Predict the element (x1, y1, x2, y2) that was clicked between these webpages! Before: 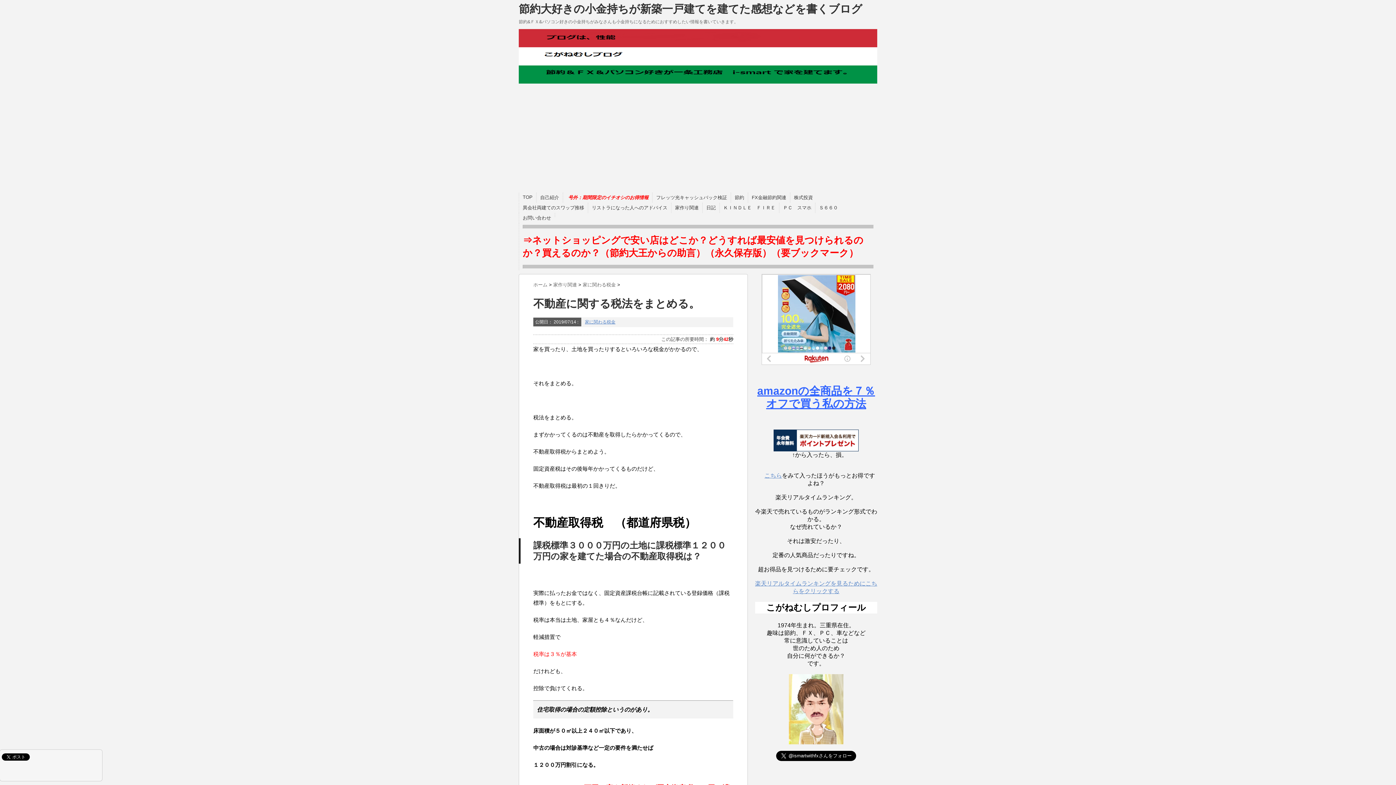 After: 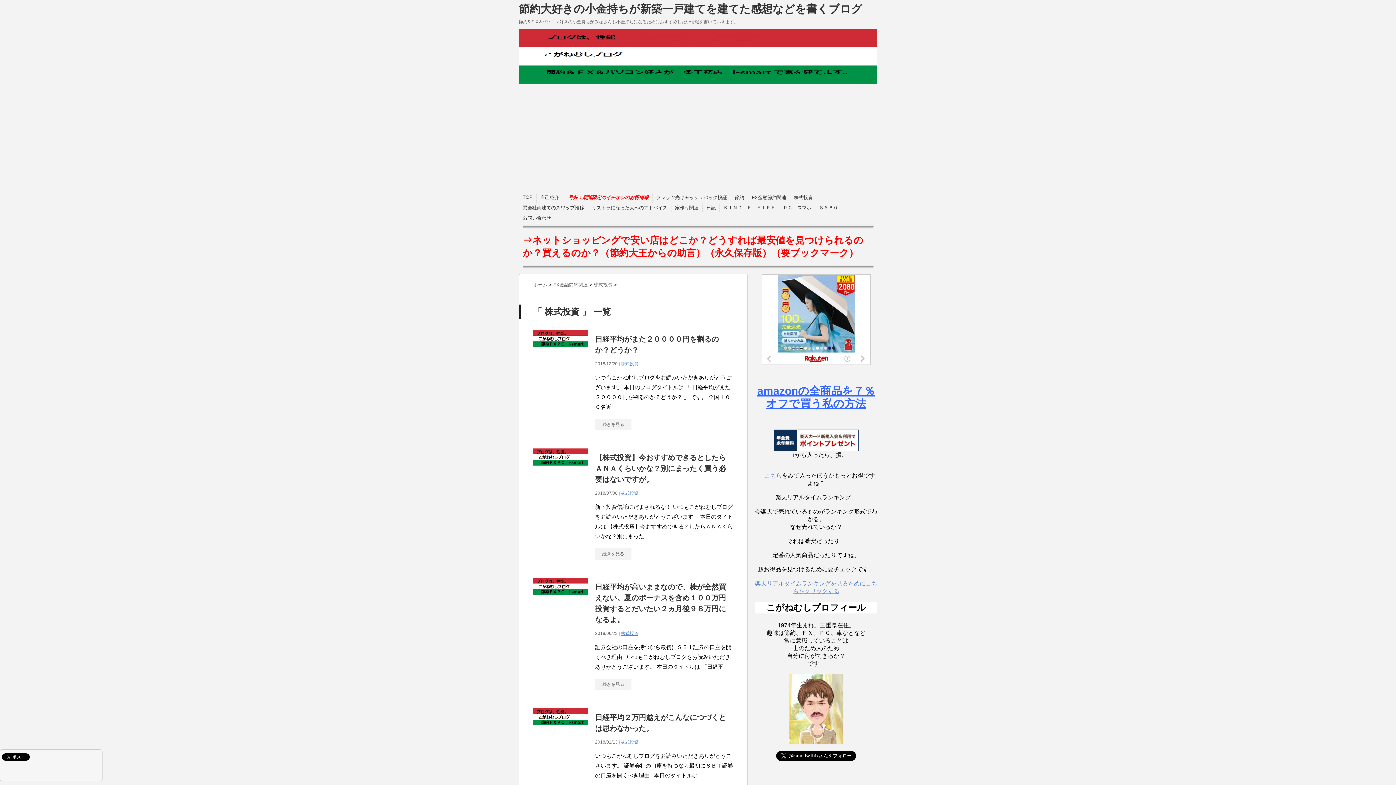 Action: bbox: (794, 194, 813, 201) label: 株式投資